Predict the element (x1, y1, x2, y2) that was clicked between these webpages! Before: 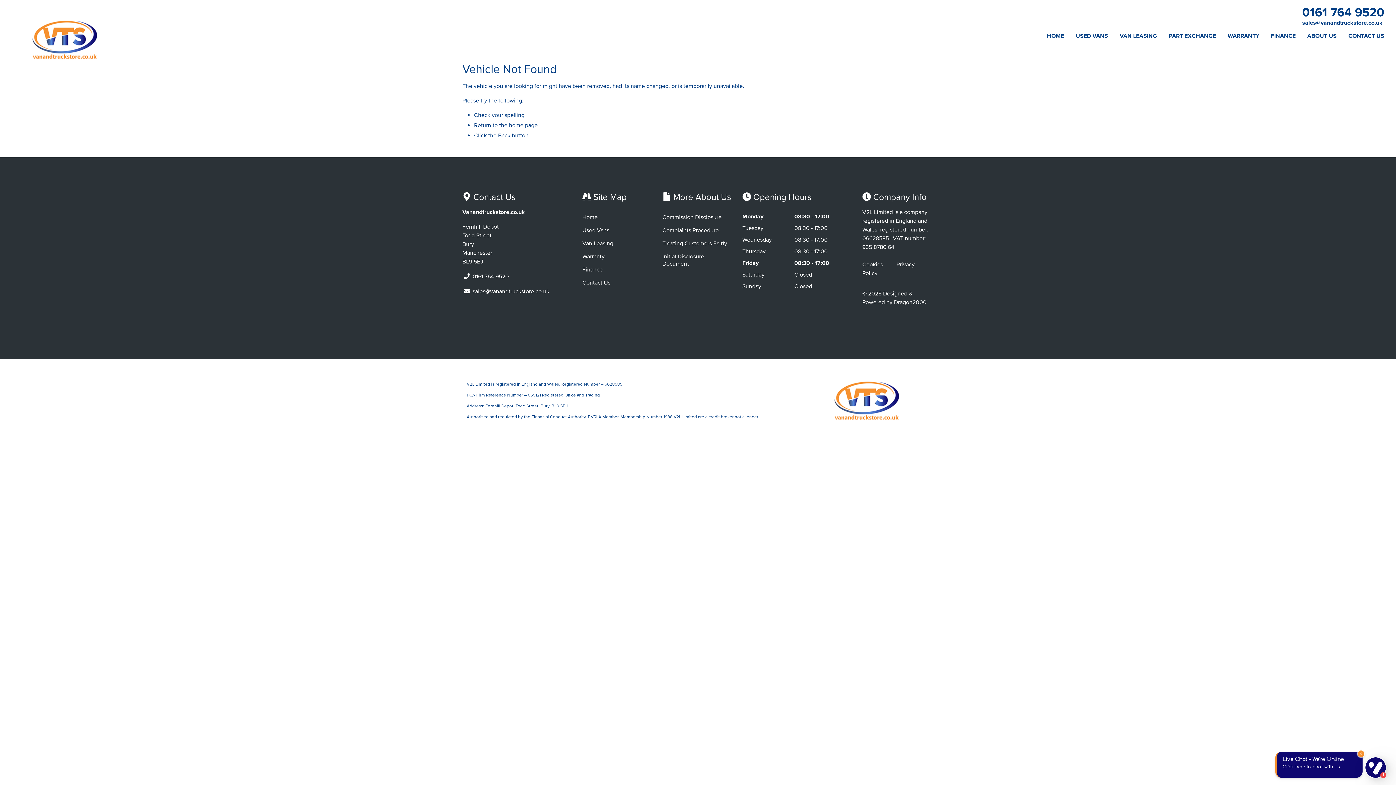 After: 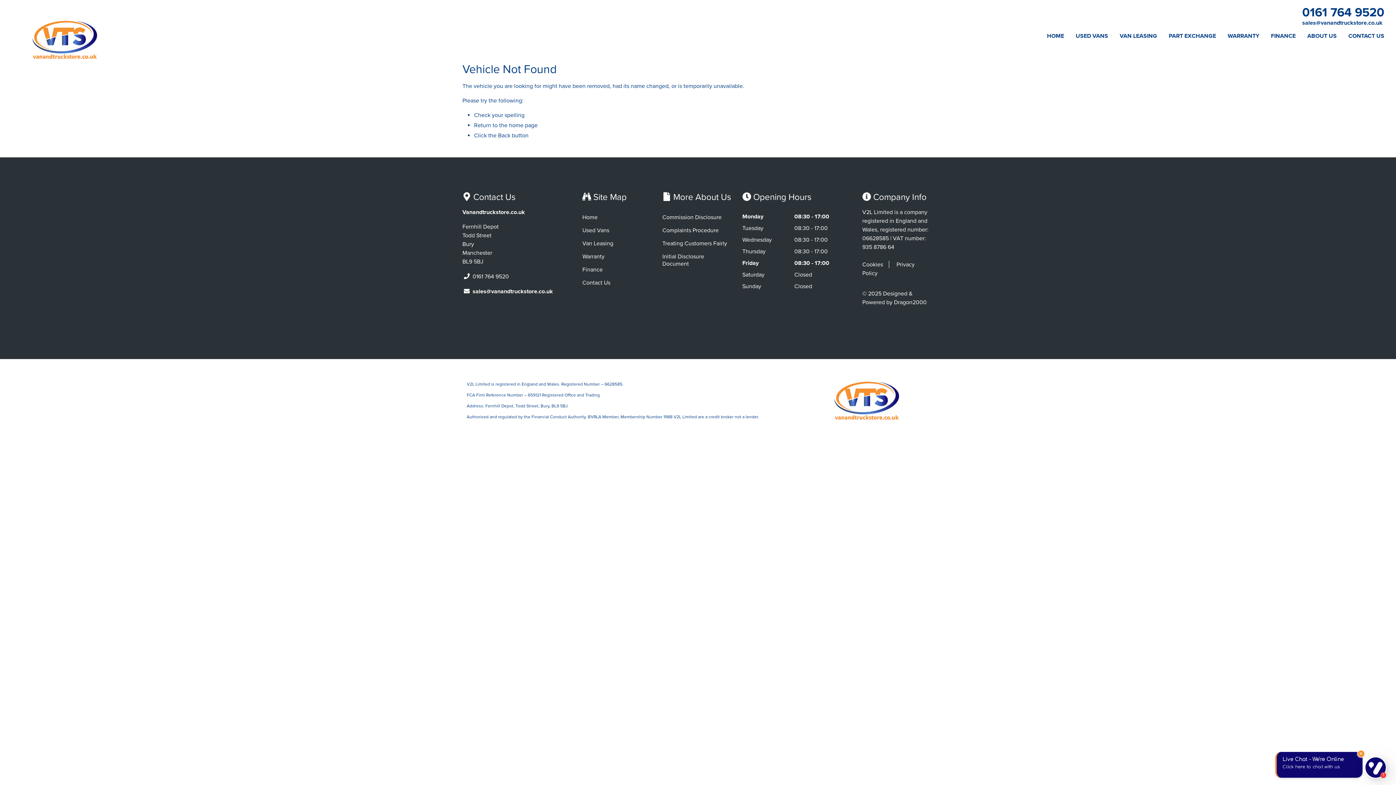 Action: label: sales@vanandtruckstore.co.uk bbox: (472, 287, 549, 295)